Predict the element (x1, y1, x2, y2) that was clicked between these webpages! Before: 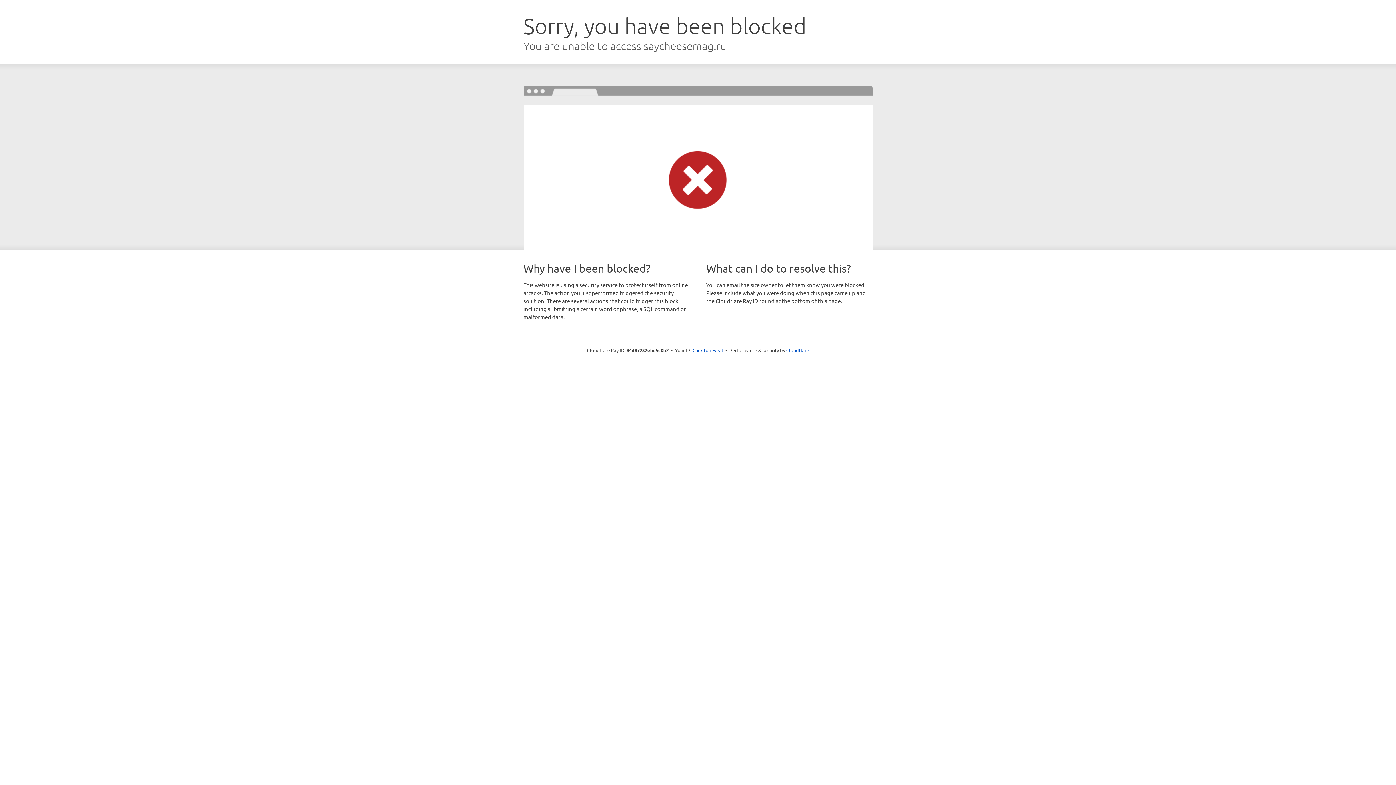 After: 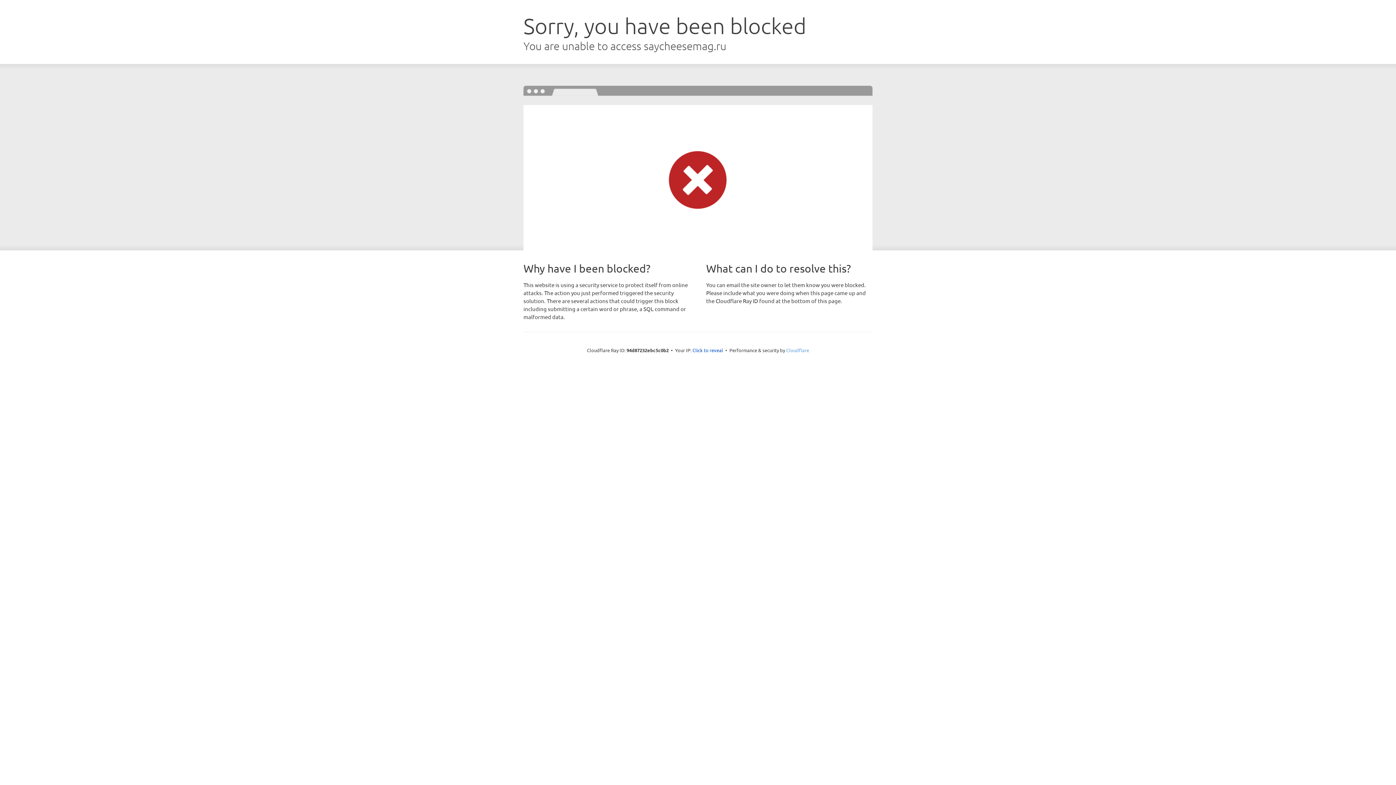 Action: label: Cloudflare bbox: (786, 347, 809, 353)